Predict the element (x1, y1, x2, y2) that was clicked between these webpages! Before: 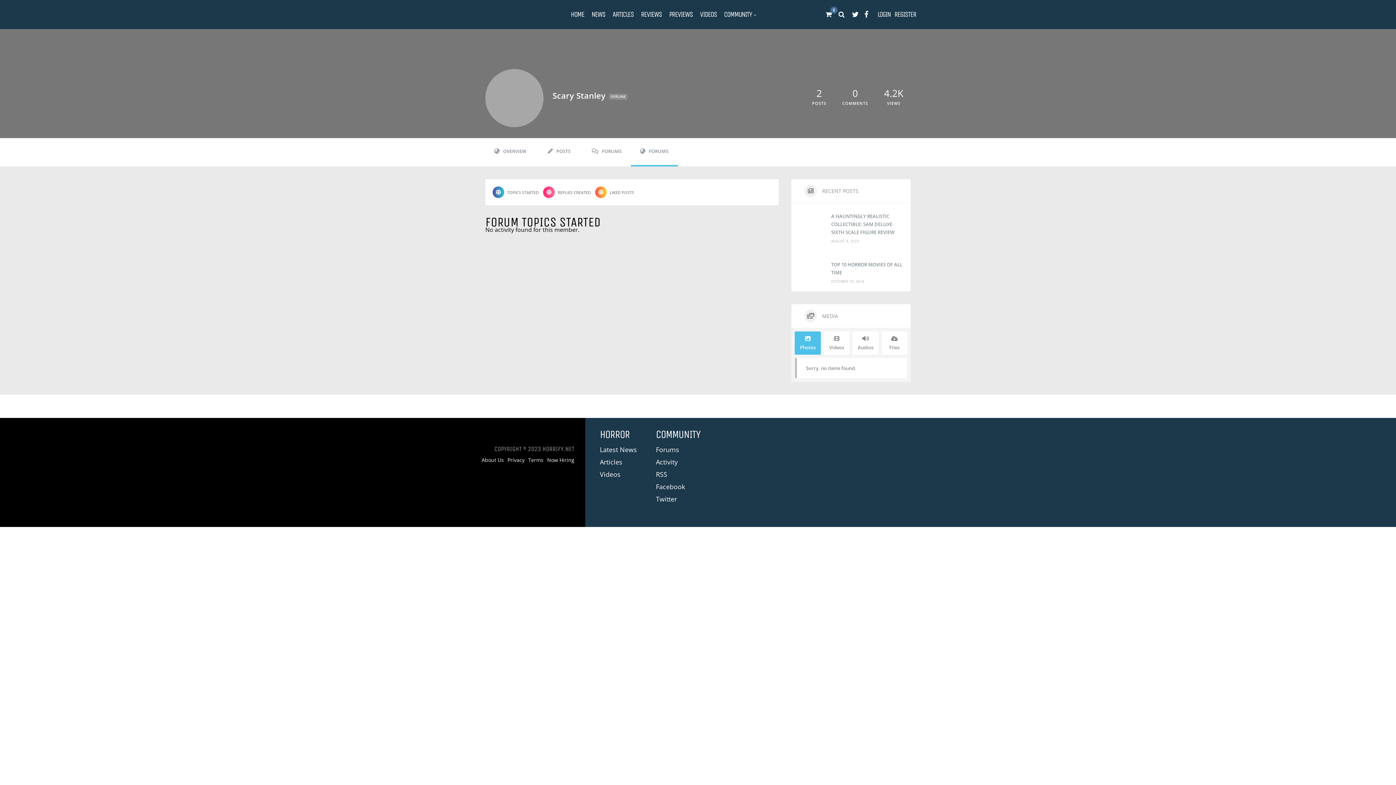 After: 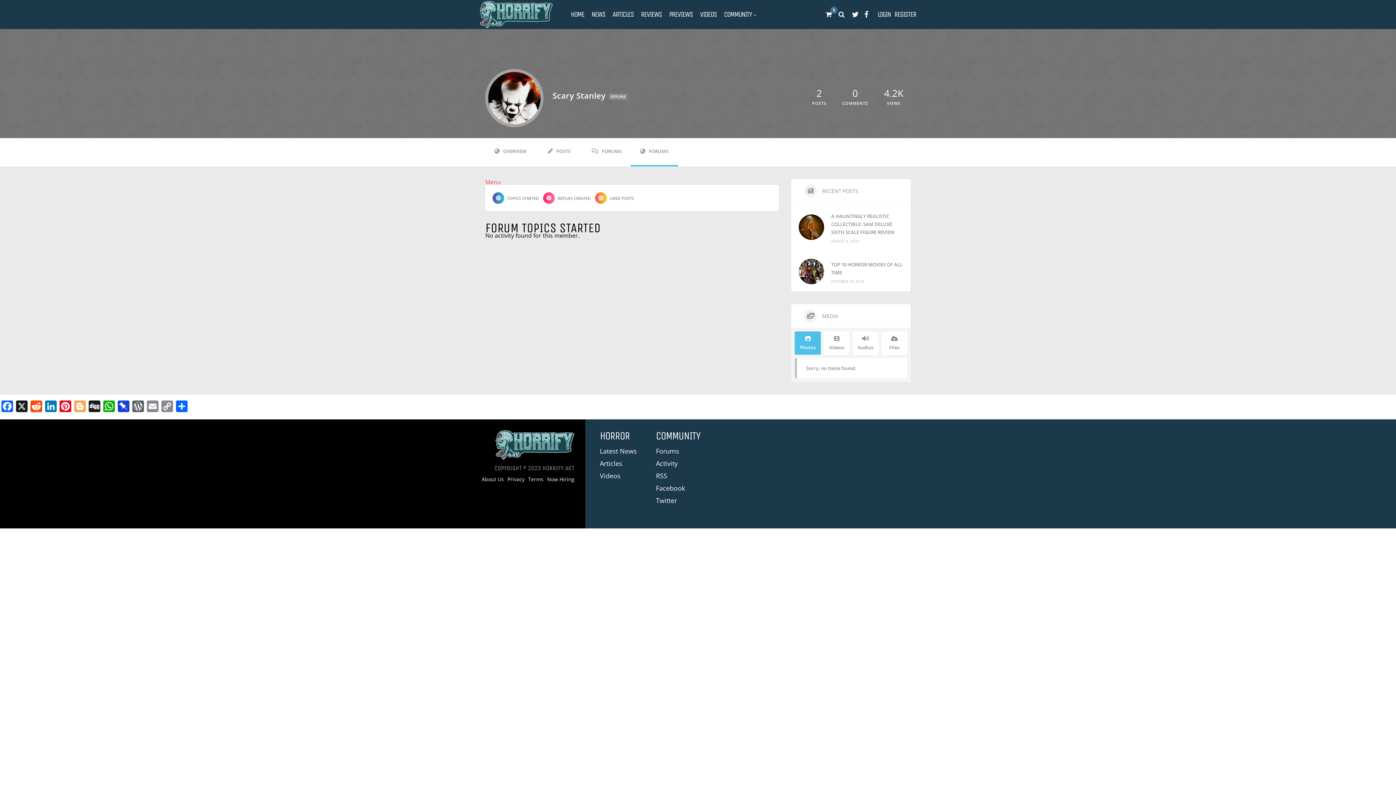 Action: bbox: (838, 10, 844, 17)